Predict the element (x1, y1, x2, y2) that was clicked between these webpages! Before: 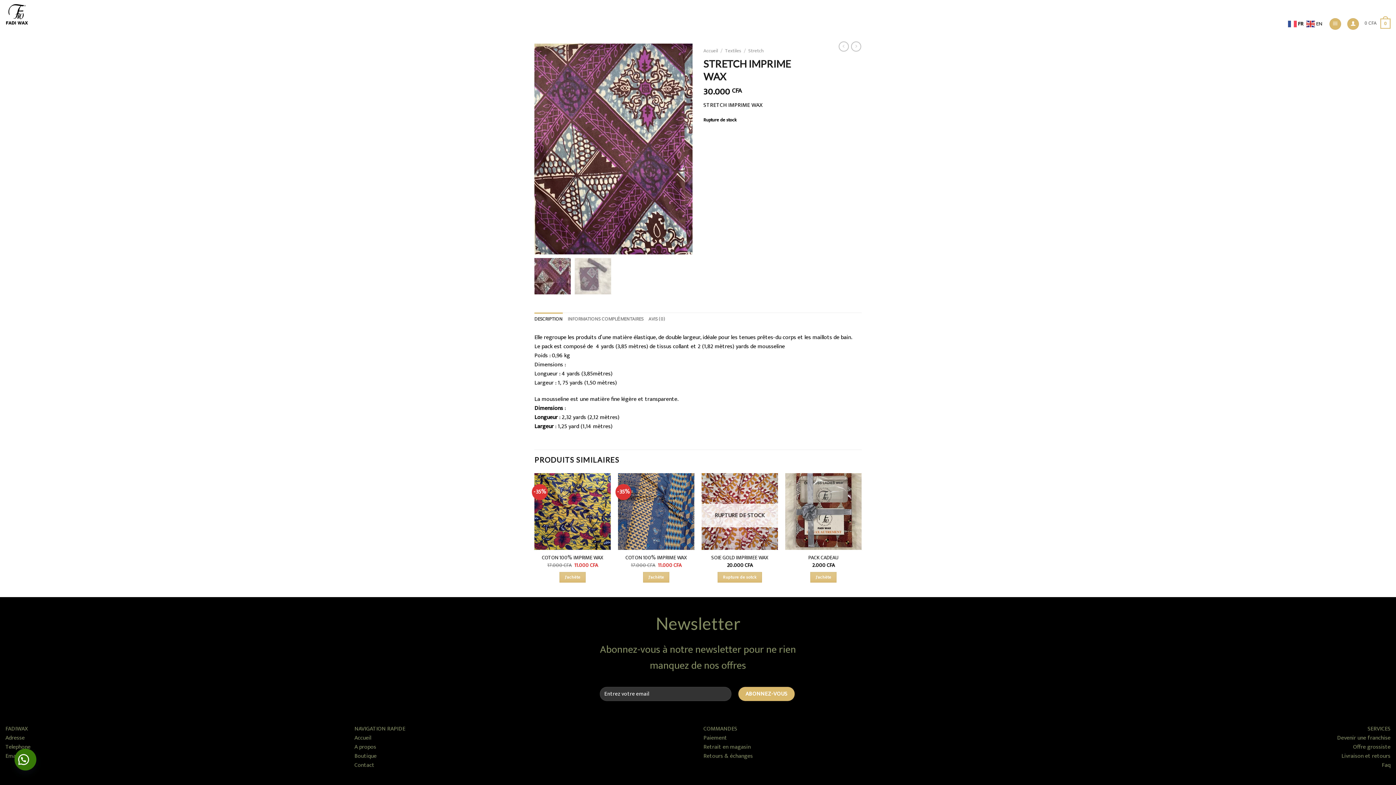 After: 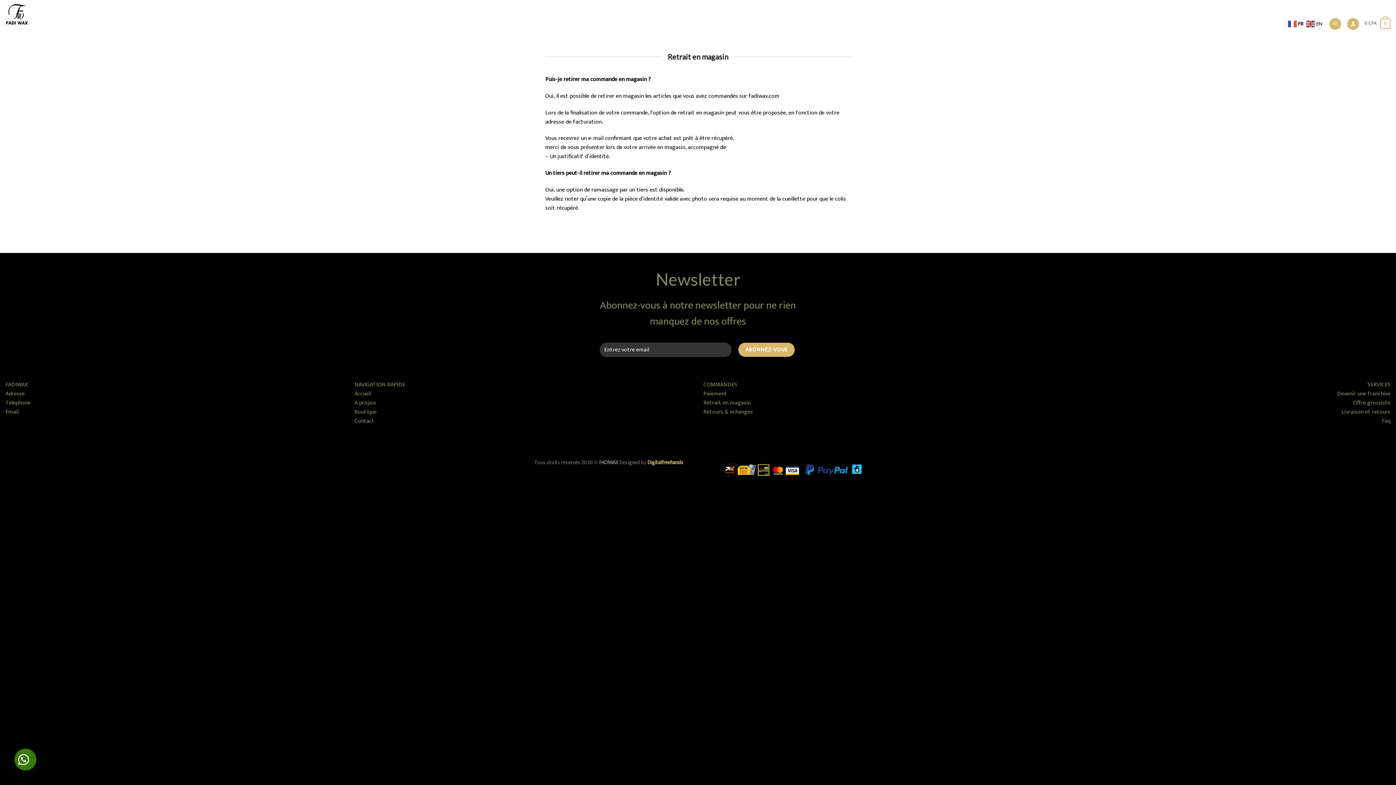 Action: bbox: (703, 742, 750, 752) label: Retrait en magasin